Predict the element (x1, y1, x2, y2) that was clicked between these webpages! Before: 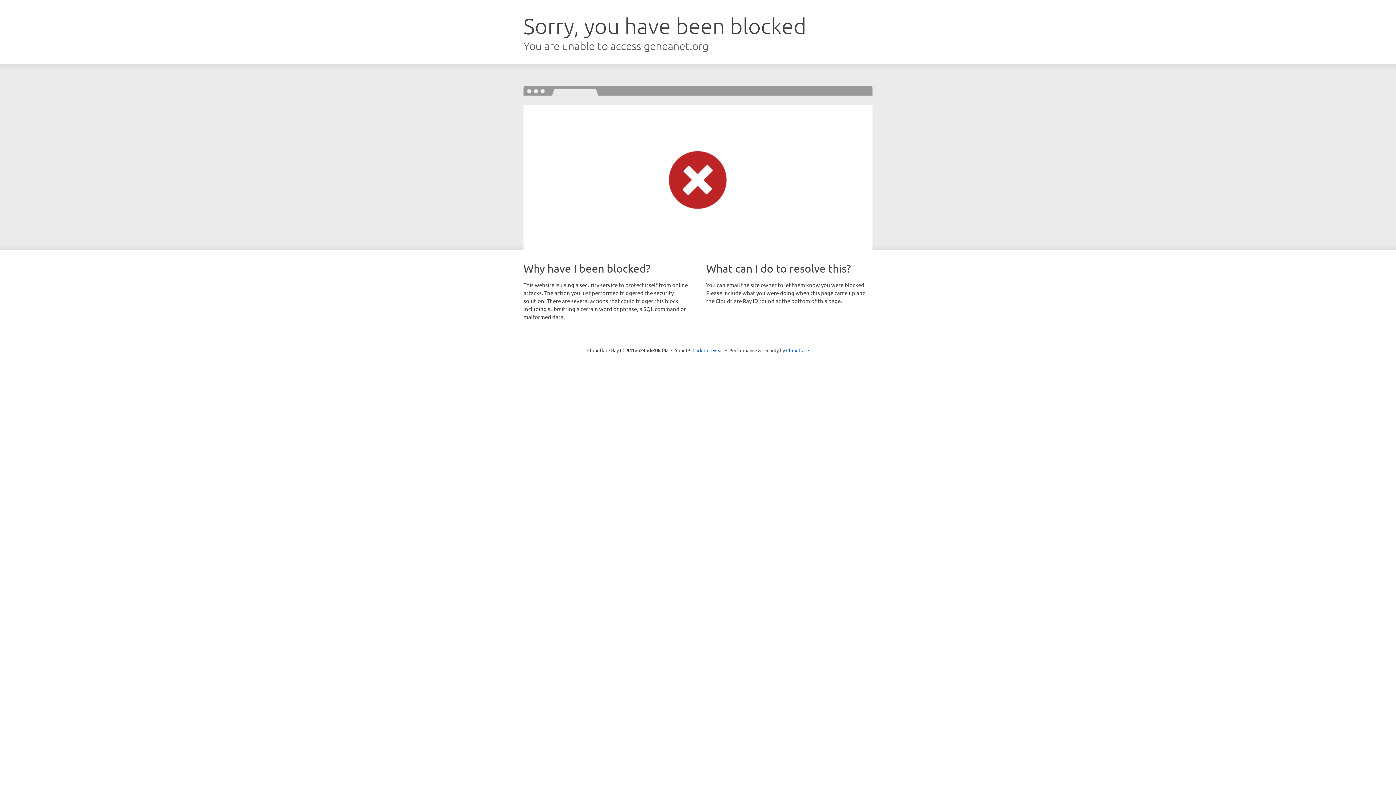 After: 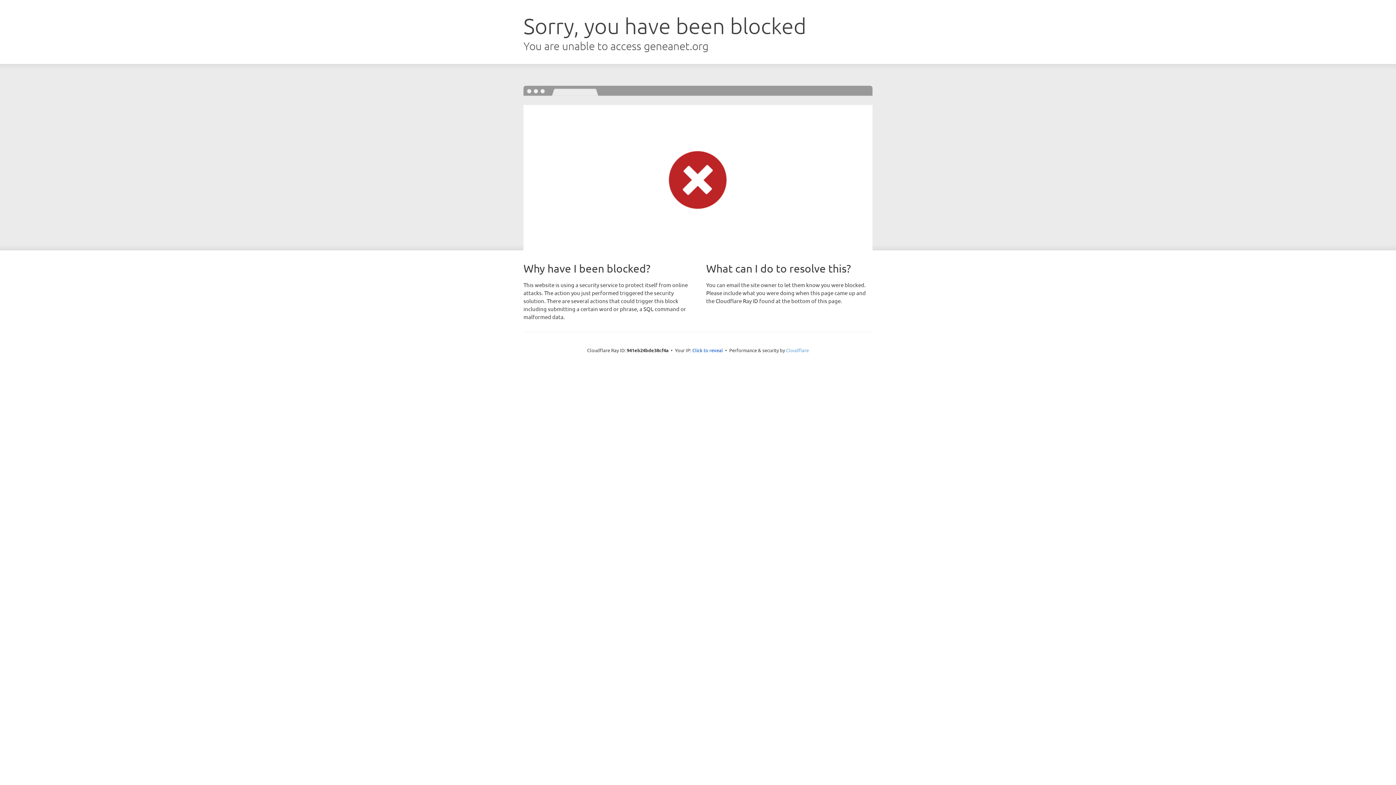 Action: bbox: (786, 347, 809, 353) label: Cloudflare